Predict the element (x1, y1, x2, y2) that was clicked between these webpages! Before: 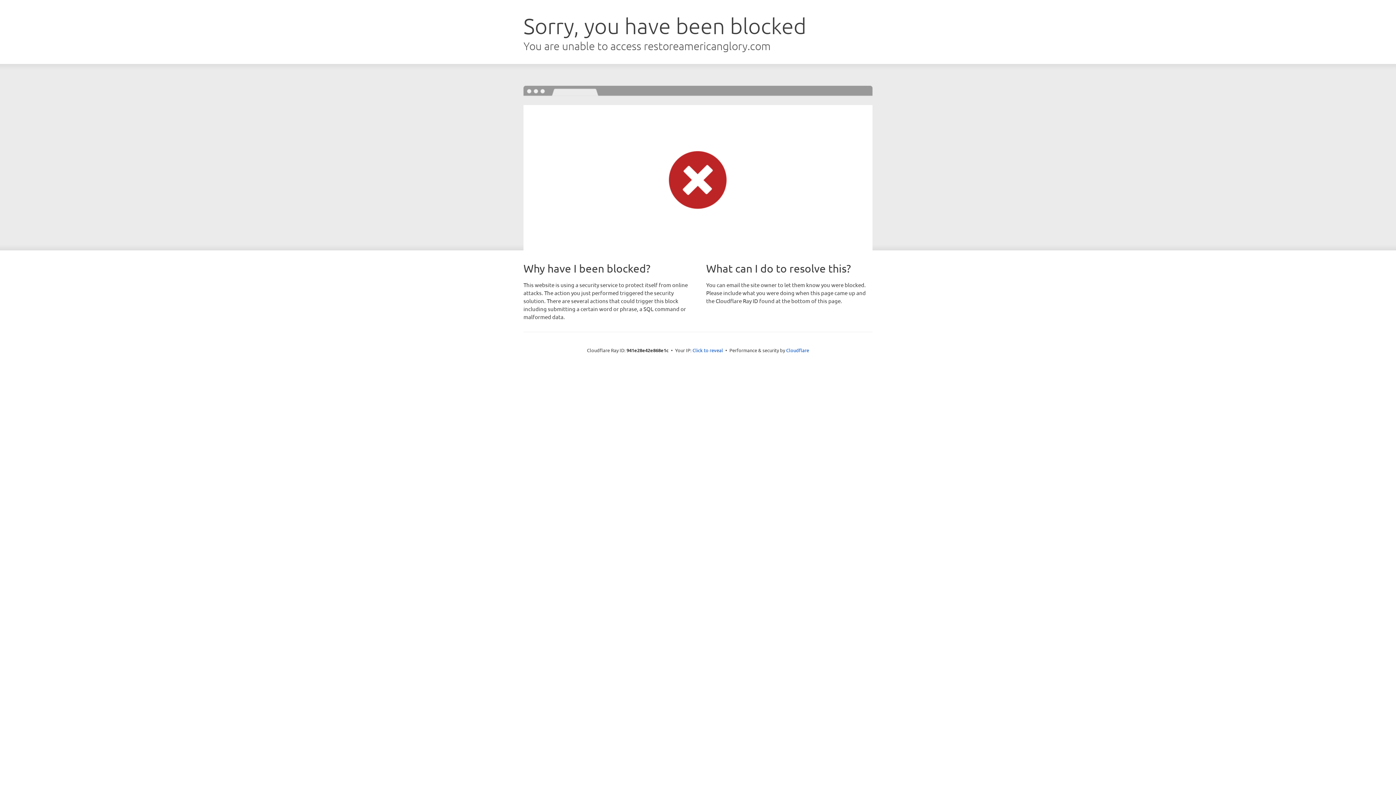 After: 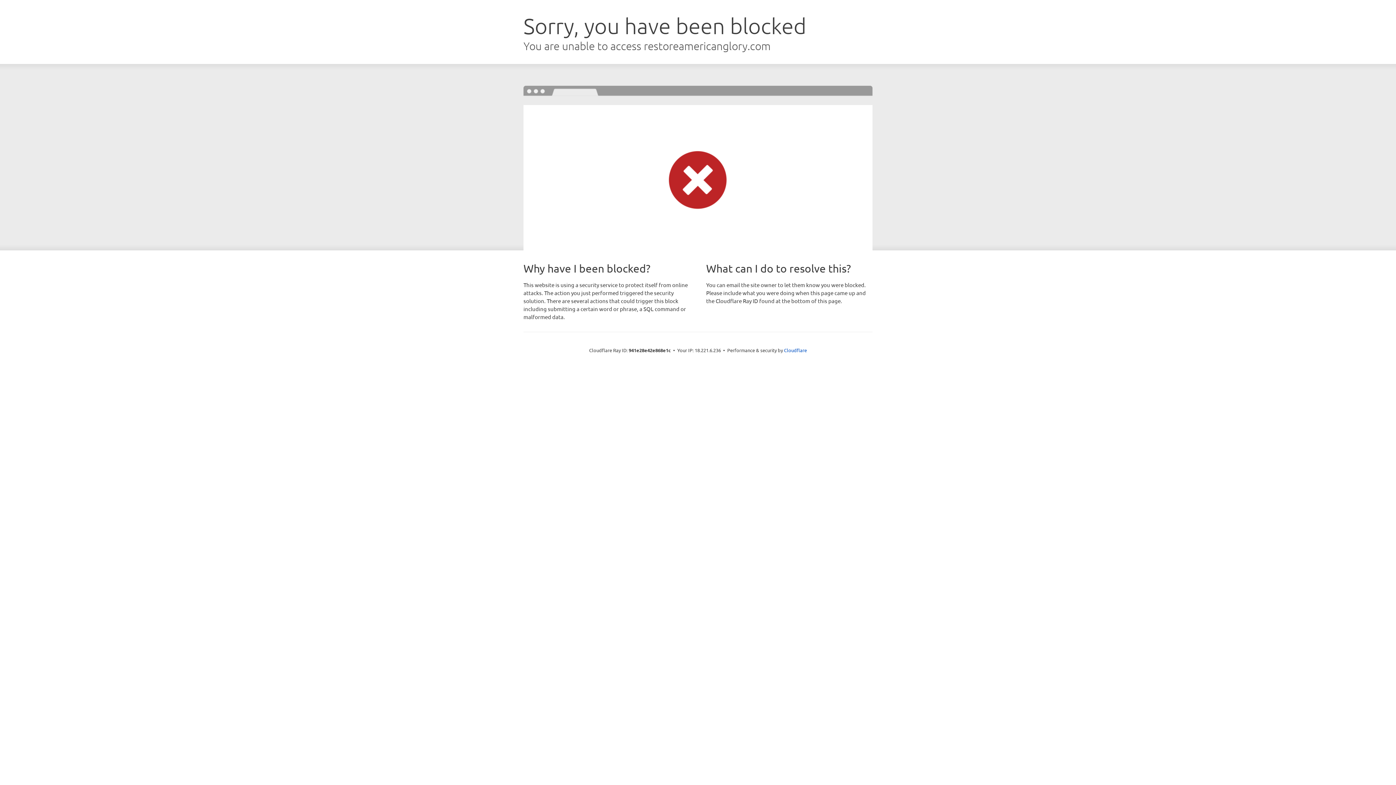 Action: bbox: (692, 346, 723, 353) label: Click to reveal